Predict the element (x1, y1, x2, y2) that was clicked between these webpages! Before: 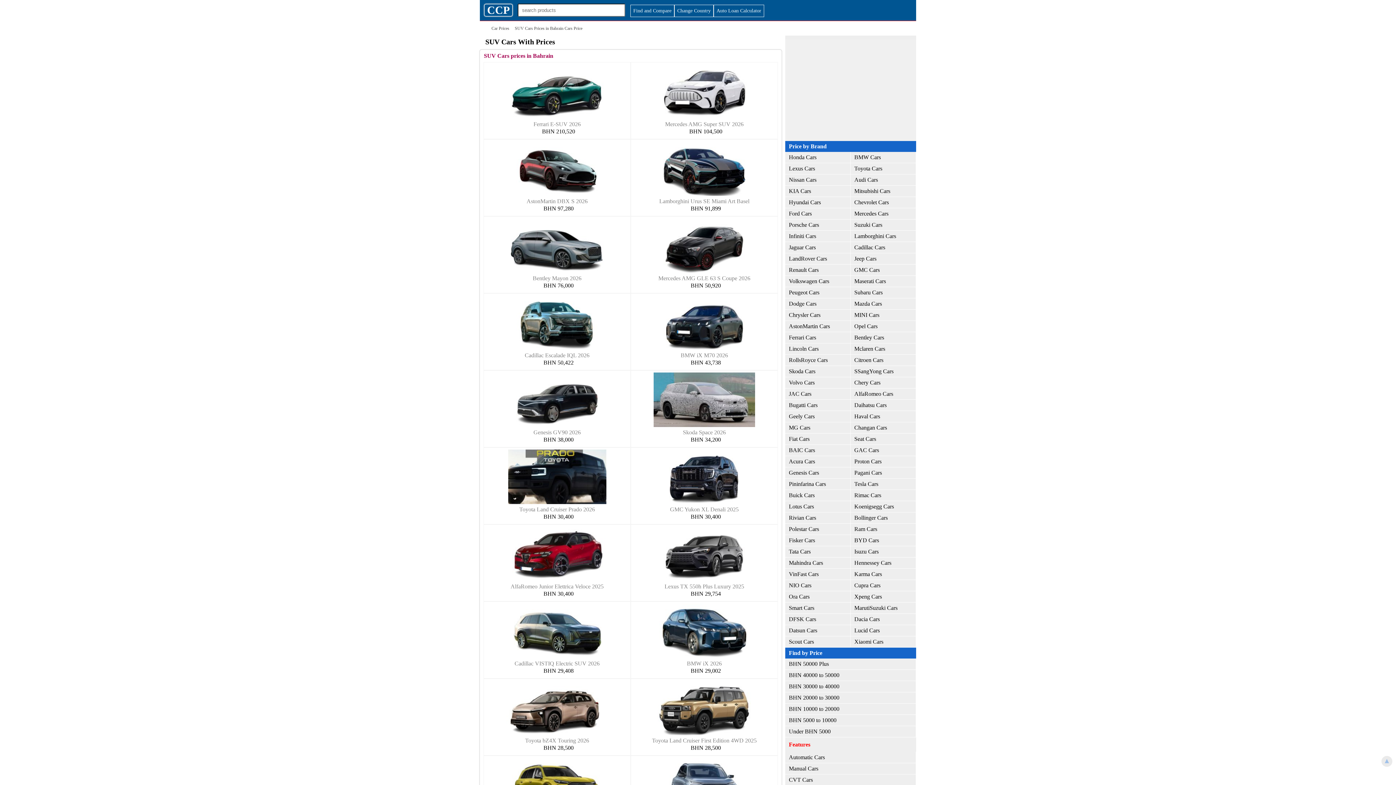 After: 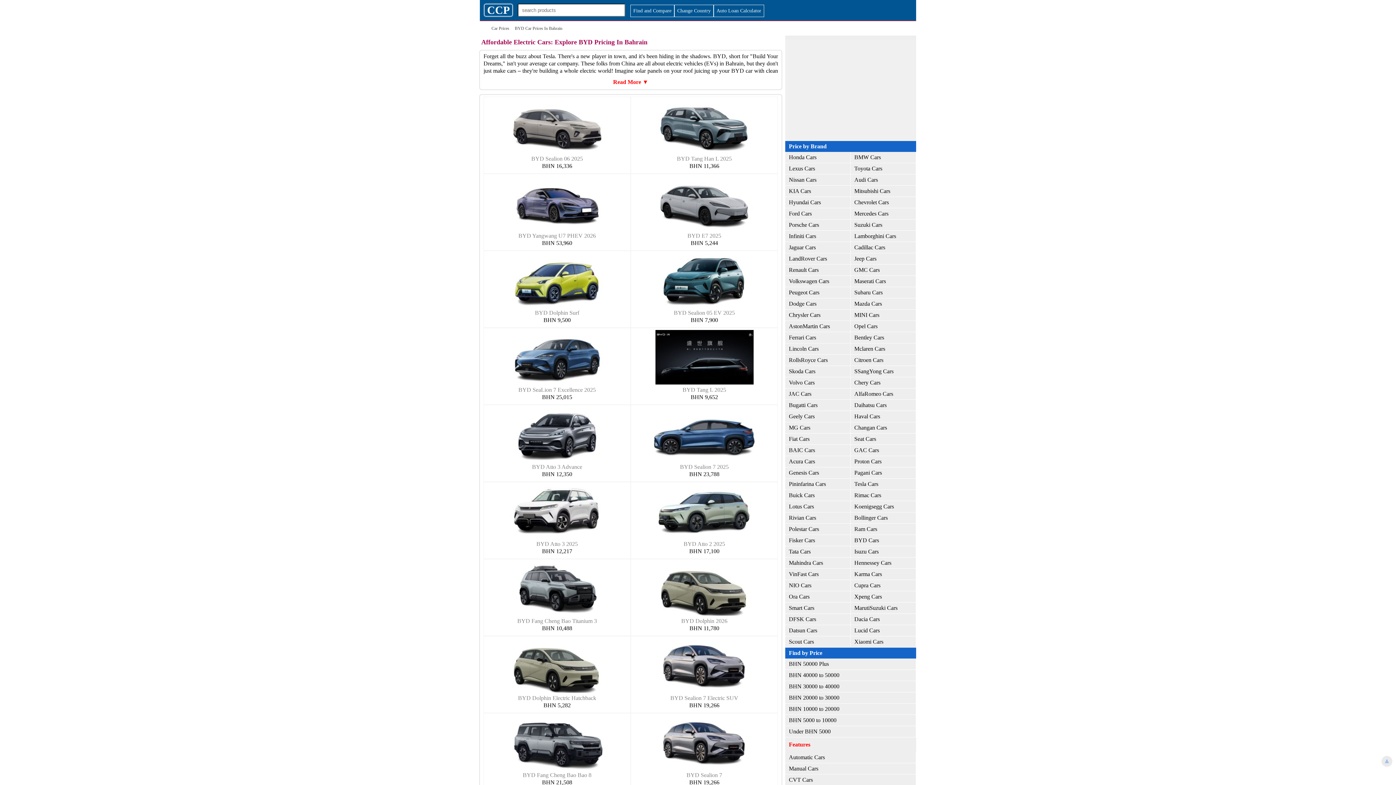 Action: bbox: (850, 535, 916, 546) label: BYD Cars